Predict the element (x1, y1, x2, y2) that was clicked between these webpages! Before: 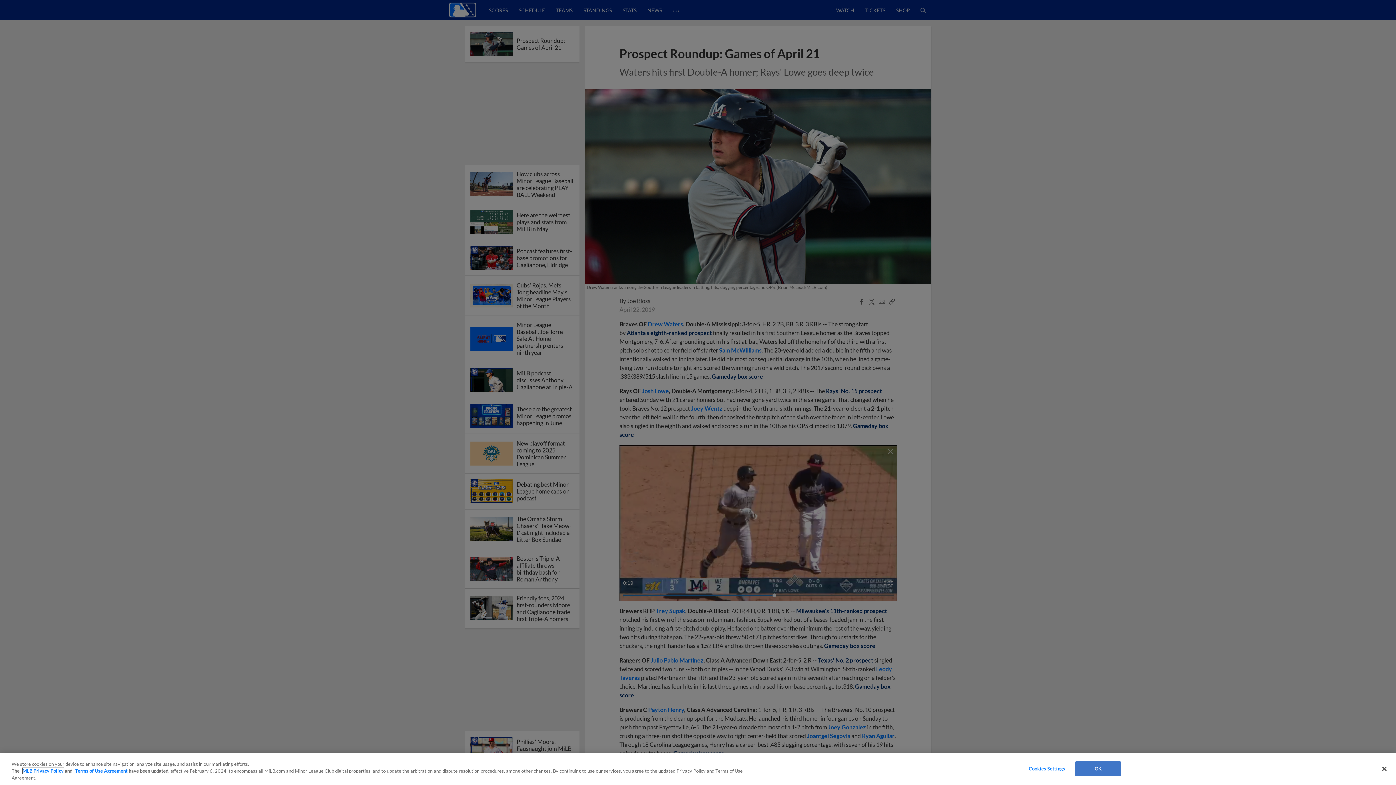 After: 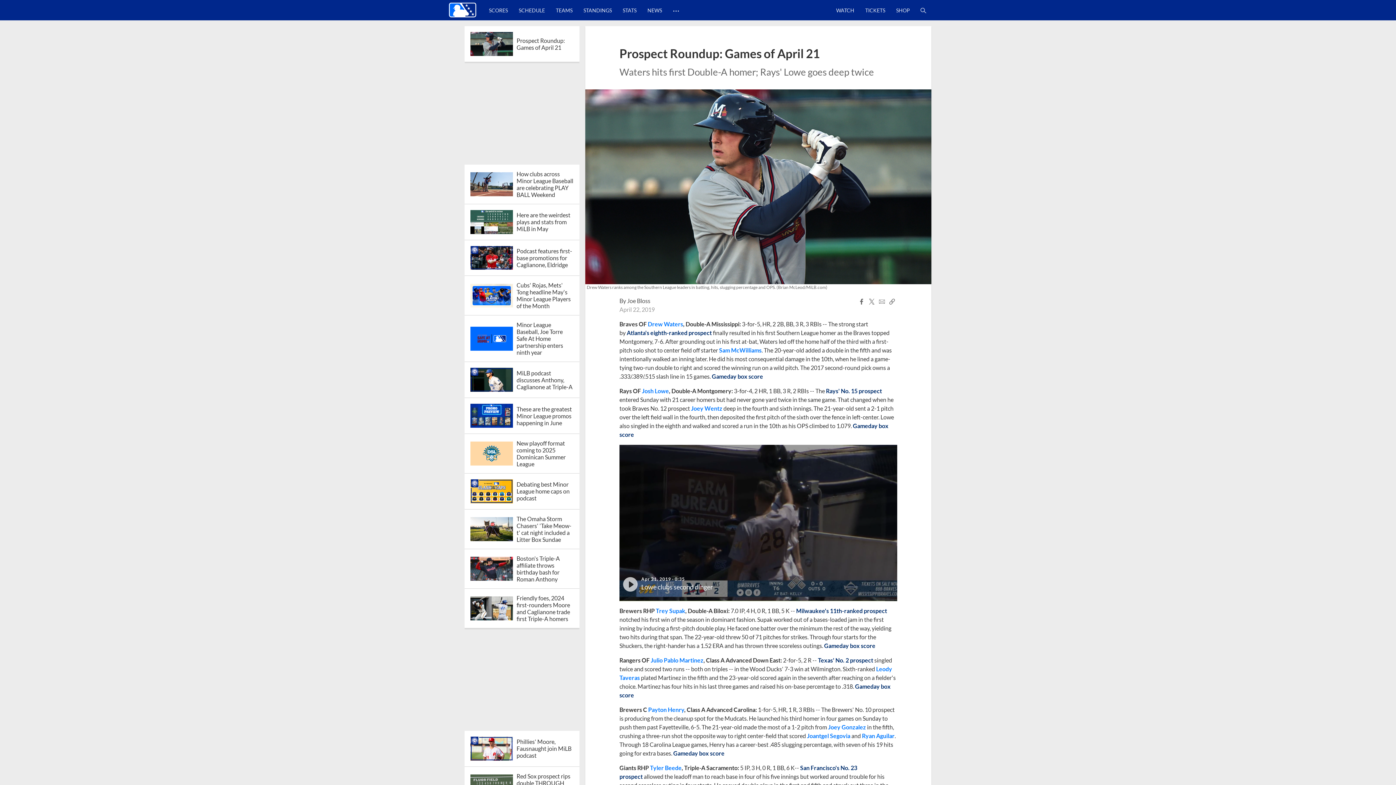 Action: bbox: (1376, 761, 1392, 777) label: Close